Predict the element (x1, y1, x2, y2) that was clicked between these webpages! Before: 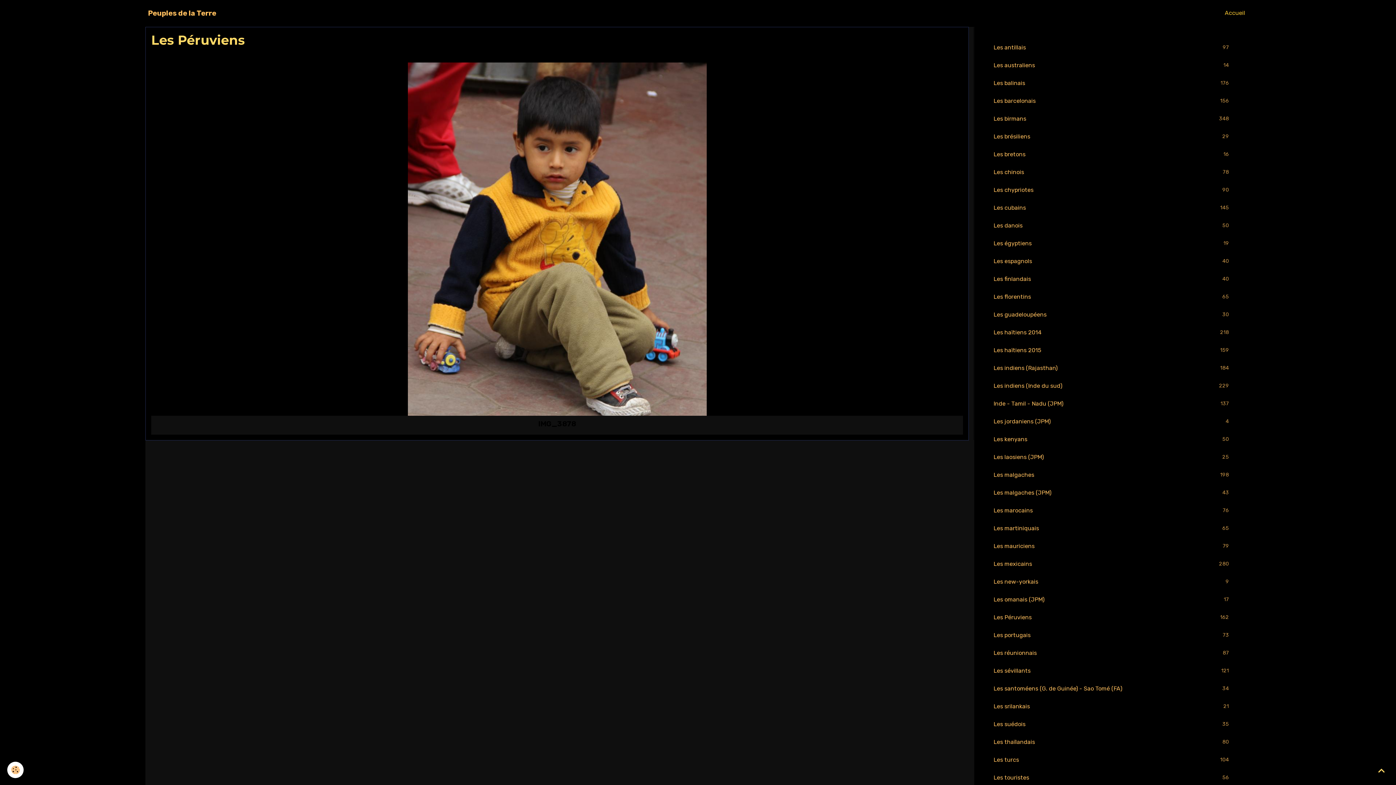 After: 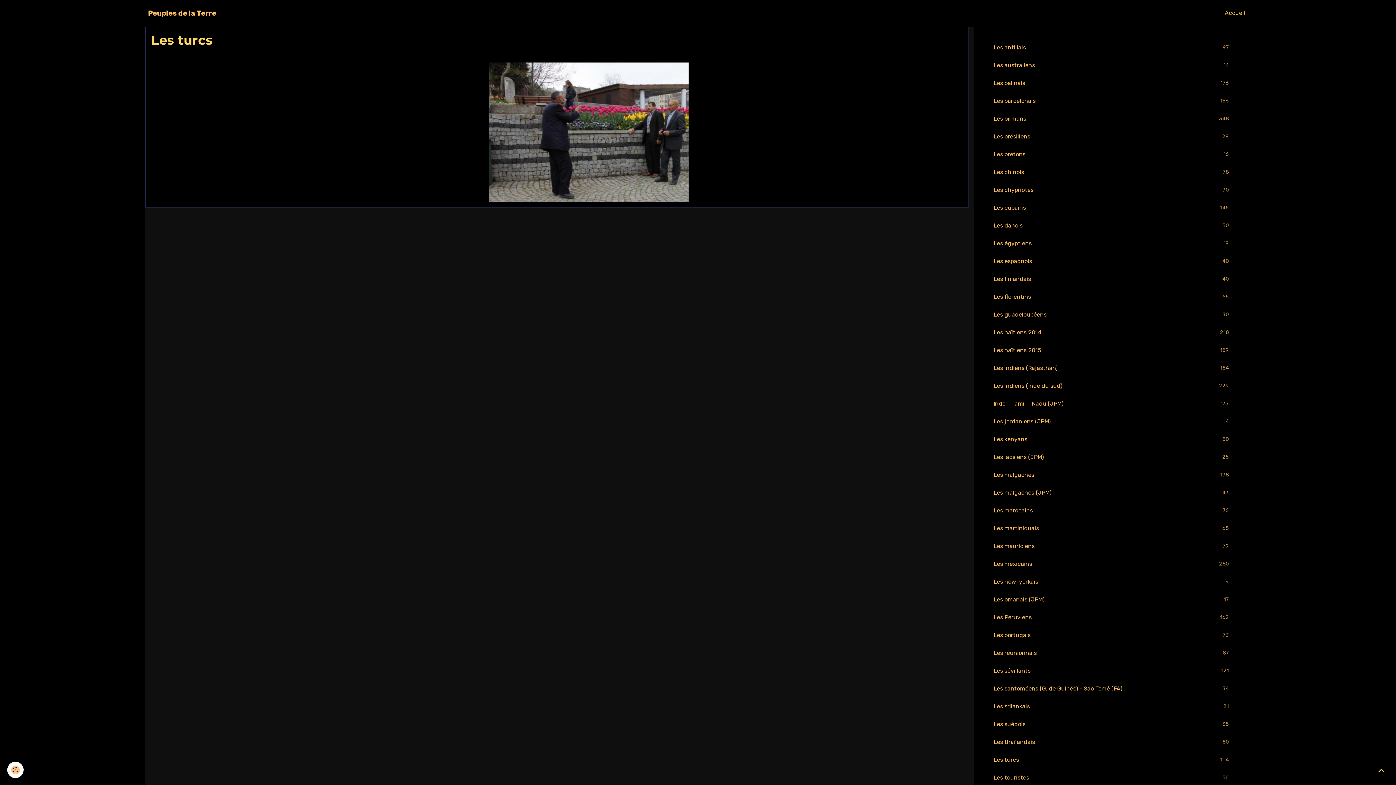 Action: bbox: (986, 751, 1239, 769) label: Les turcs
104